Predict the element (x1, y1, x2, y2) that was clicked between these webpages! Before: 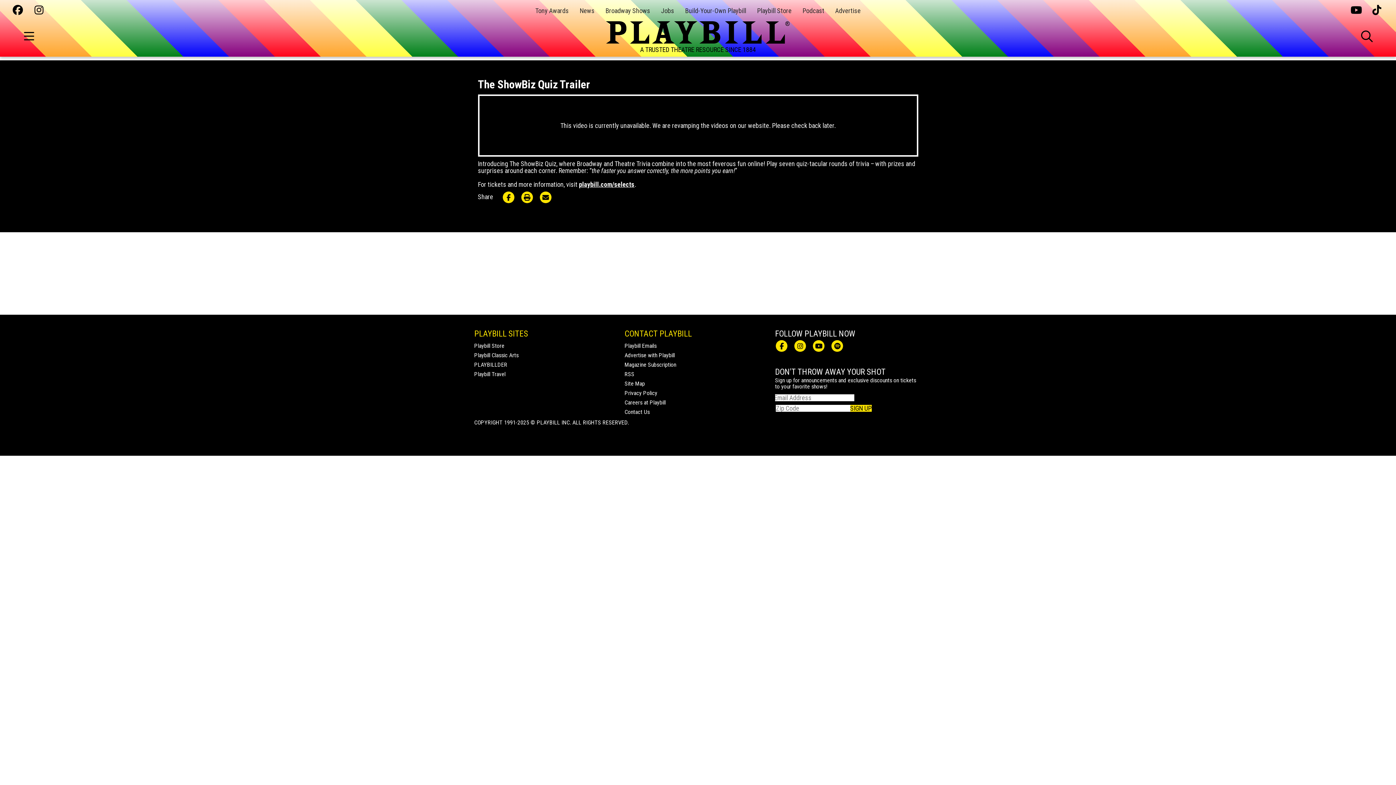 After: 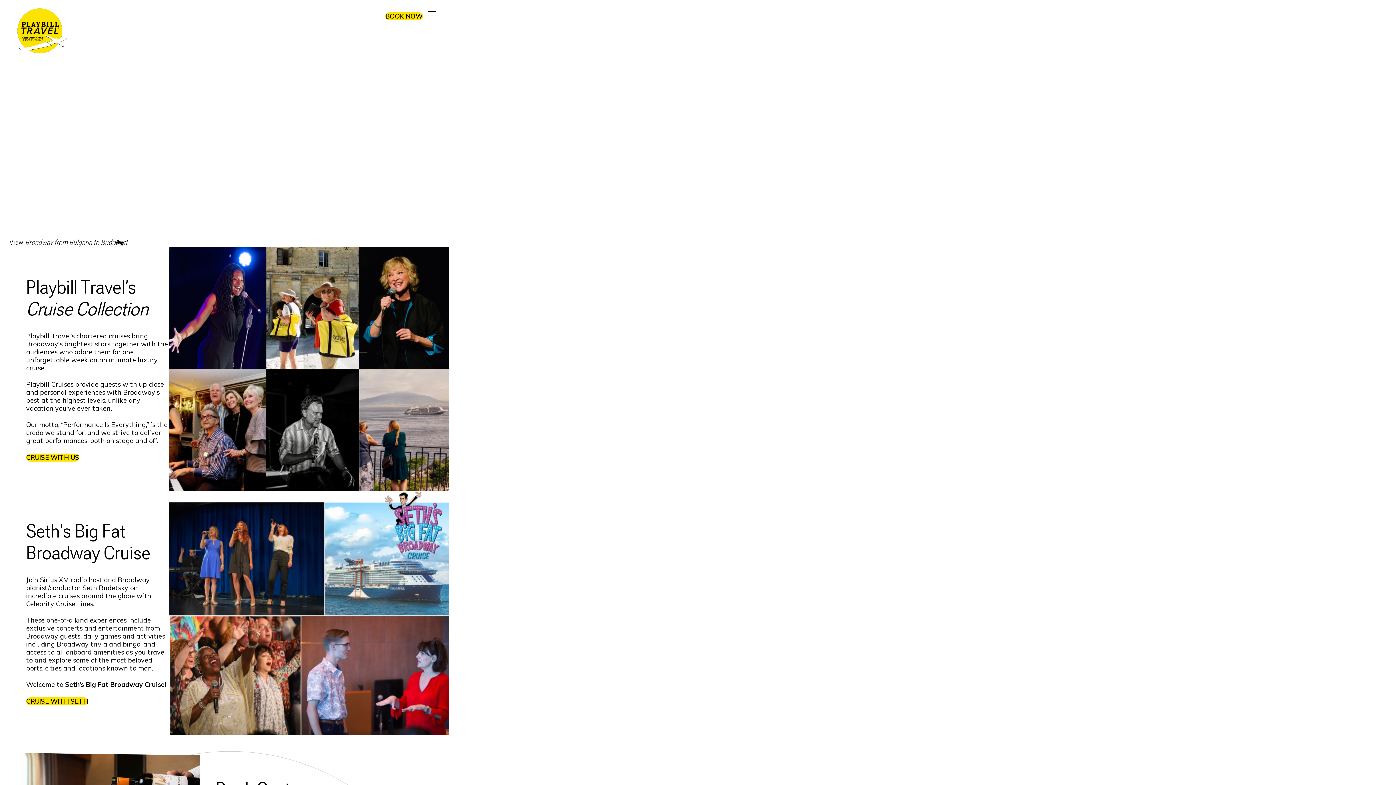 Action: bbox: (474, 370, 505, 377) label: Playbill Travel